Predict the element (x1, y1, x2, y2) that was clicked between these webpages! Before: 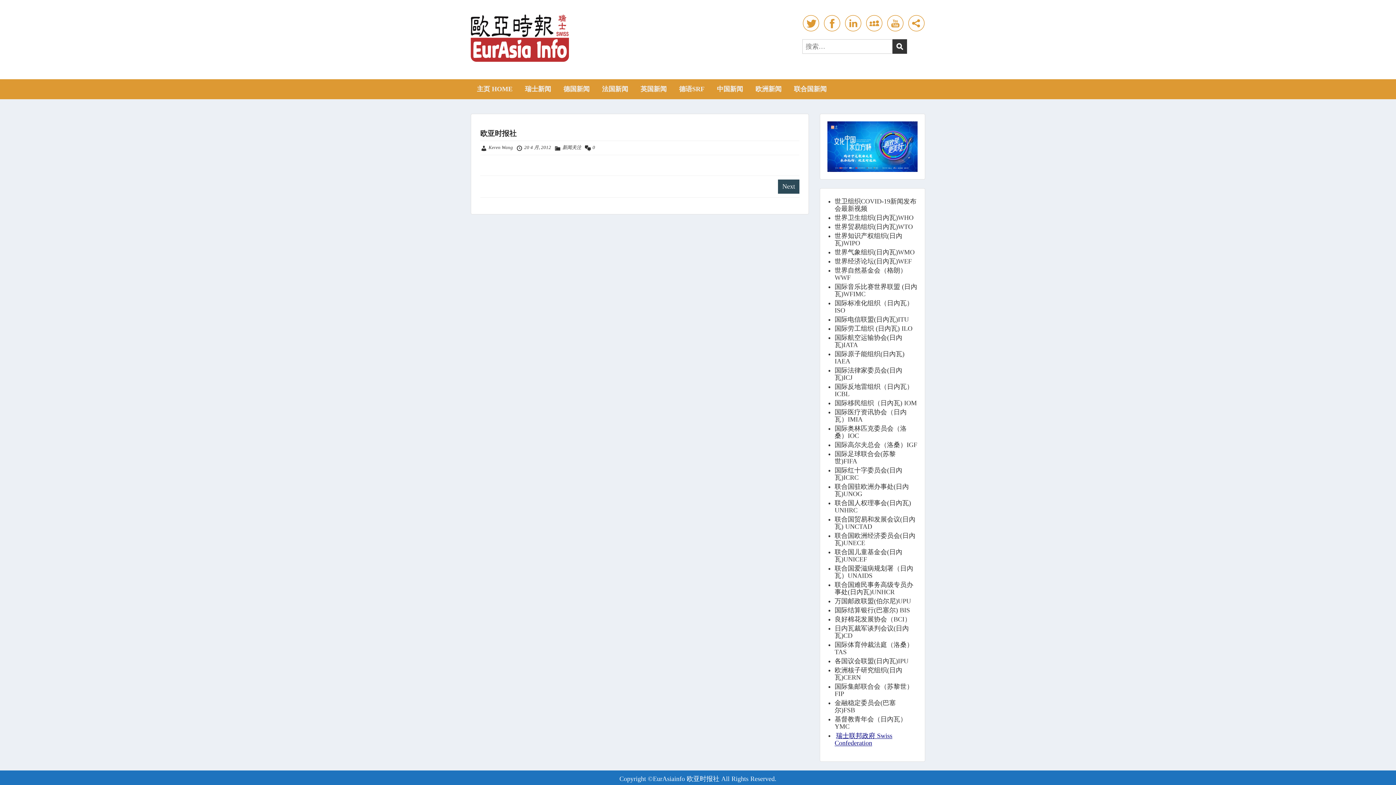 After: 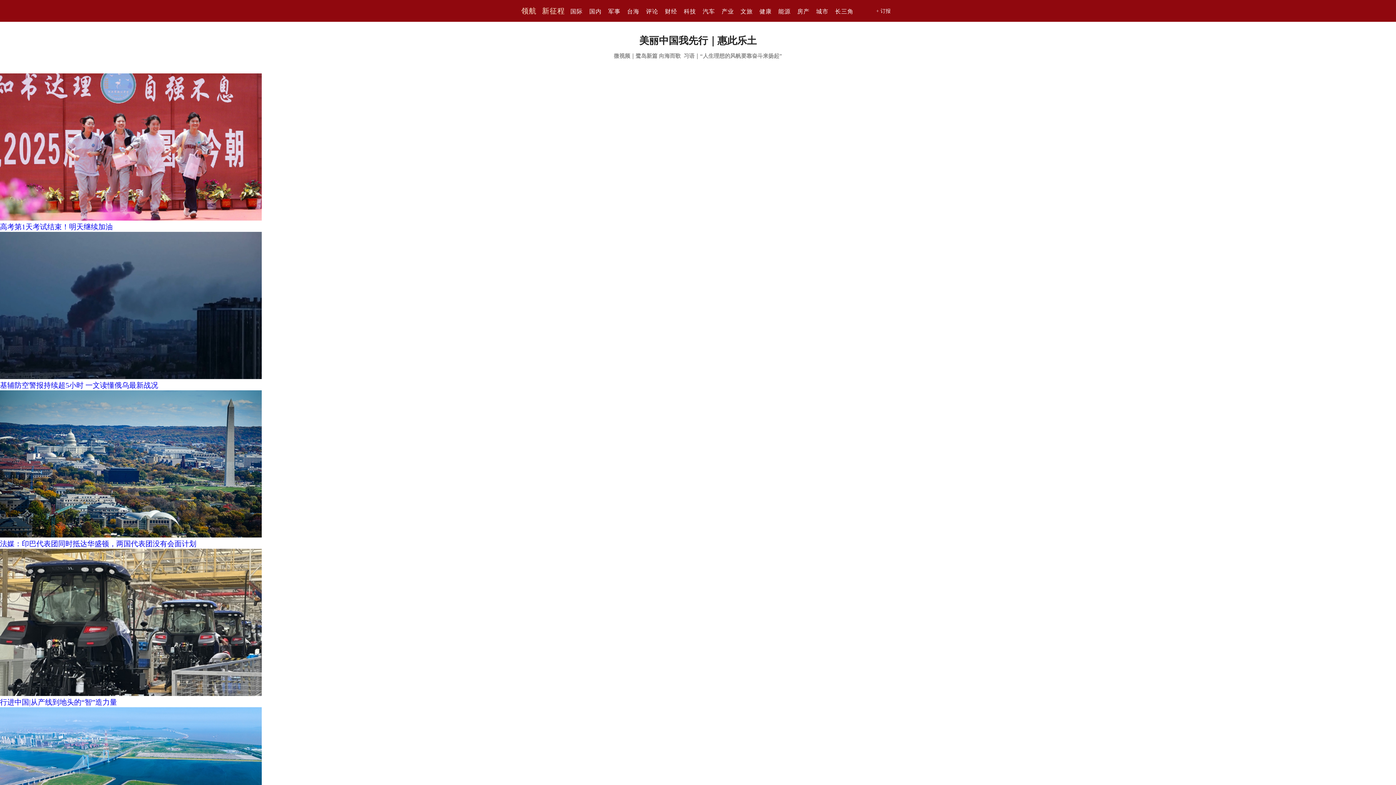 Action: bbox: (710, 79, 749, 99) label: 中国新闻